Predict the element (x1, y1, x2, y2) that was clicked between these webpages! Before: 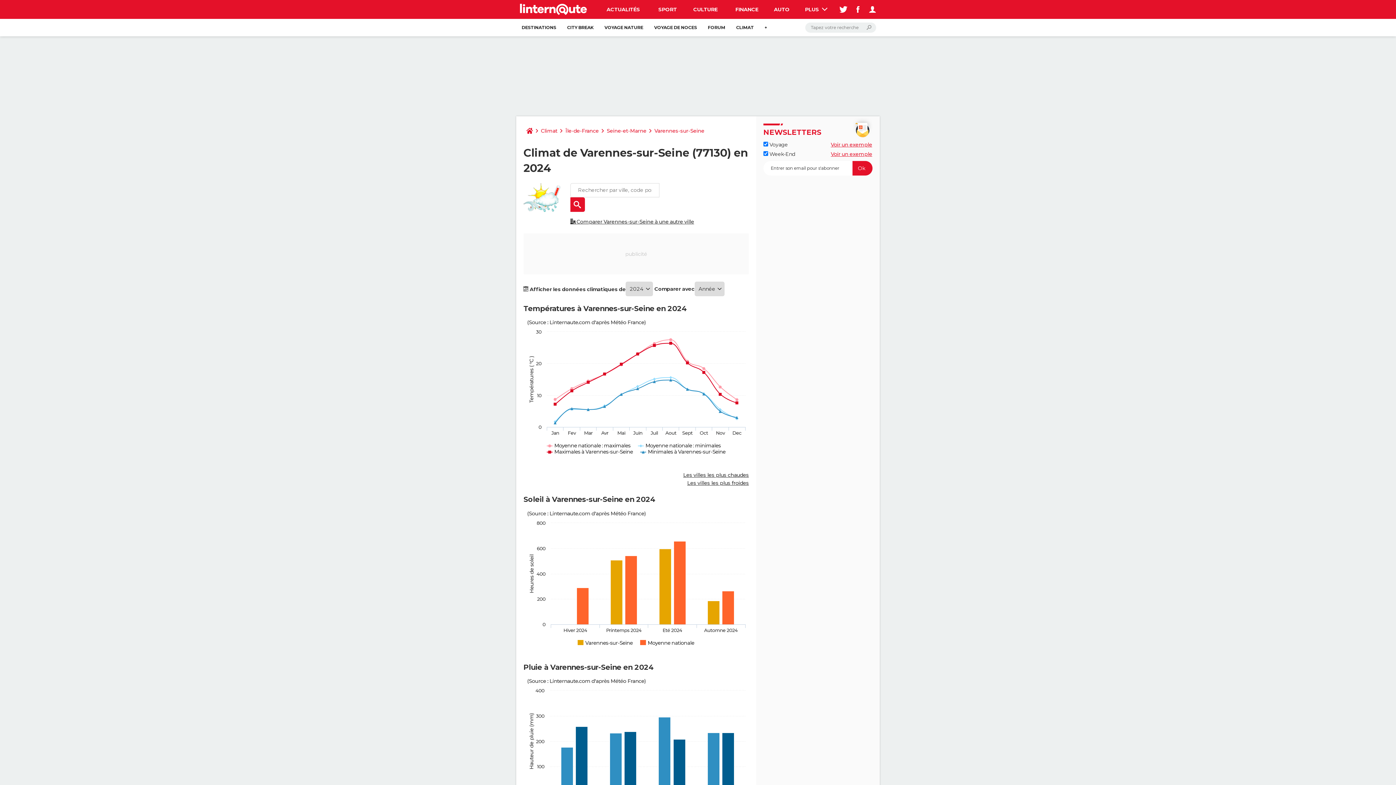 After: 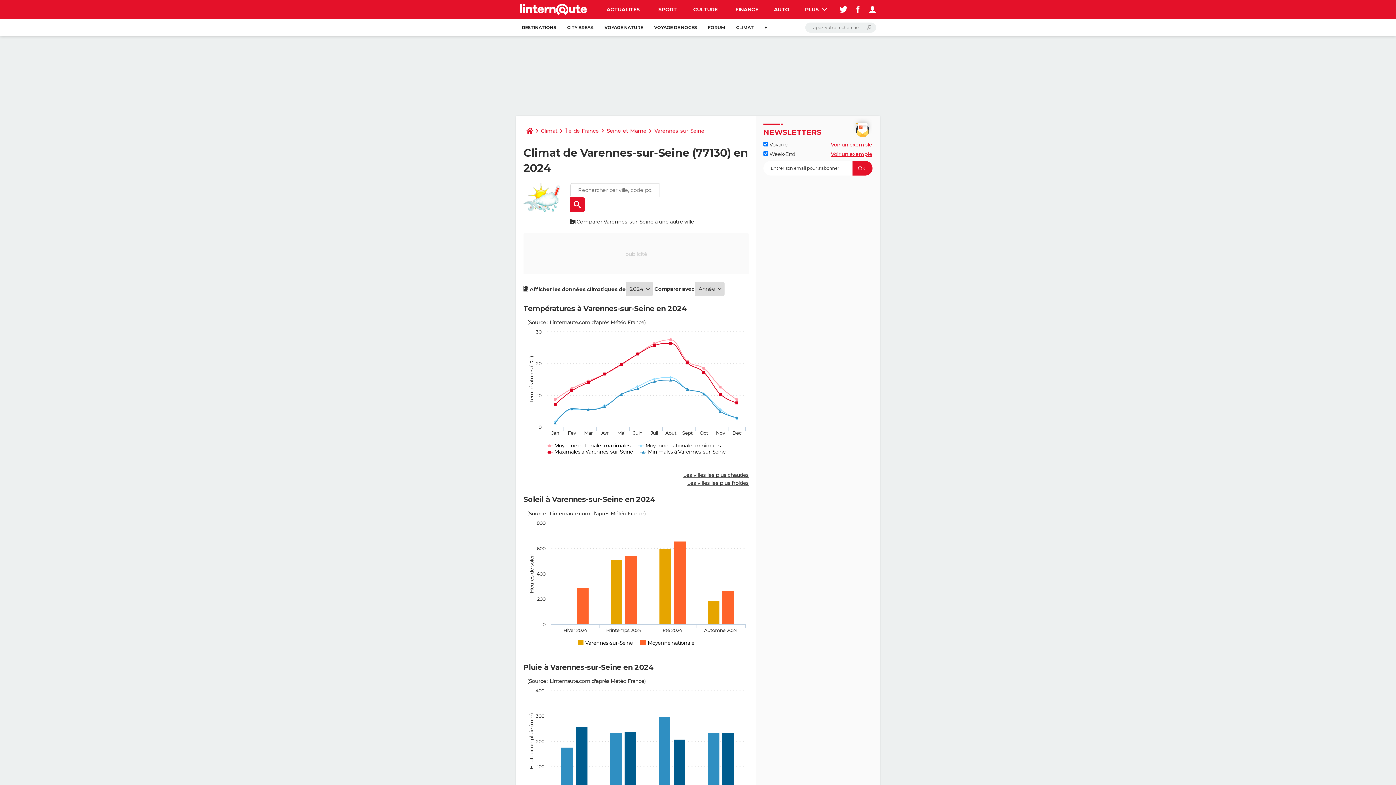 Action: label: Varennes-sur-Seine bbox: (651, 123, 707, 138)